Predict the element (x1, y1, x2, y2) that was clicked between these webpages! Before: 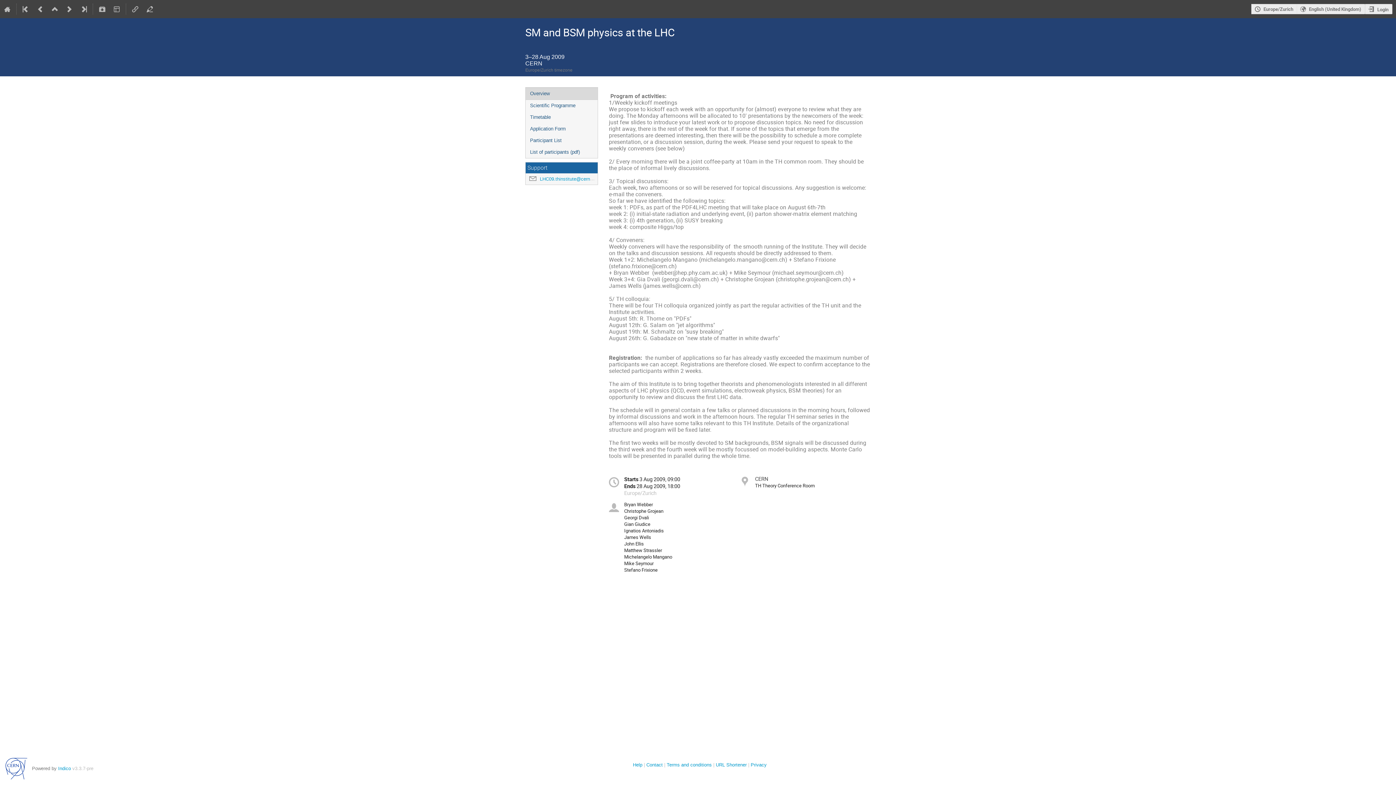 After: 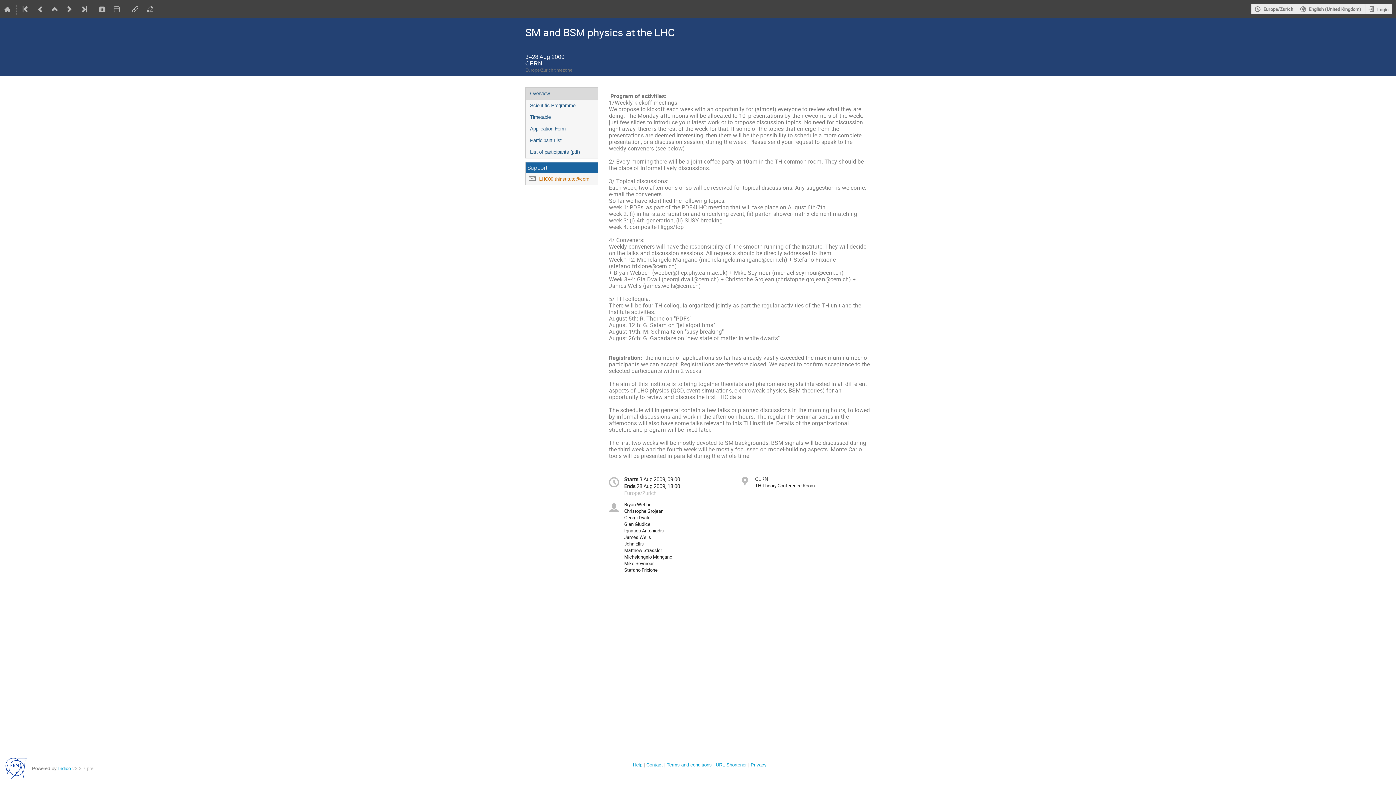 Action: label: LHC09.thinstitute@cern.ch bbox: (540, 175, 596, 182)